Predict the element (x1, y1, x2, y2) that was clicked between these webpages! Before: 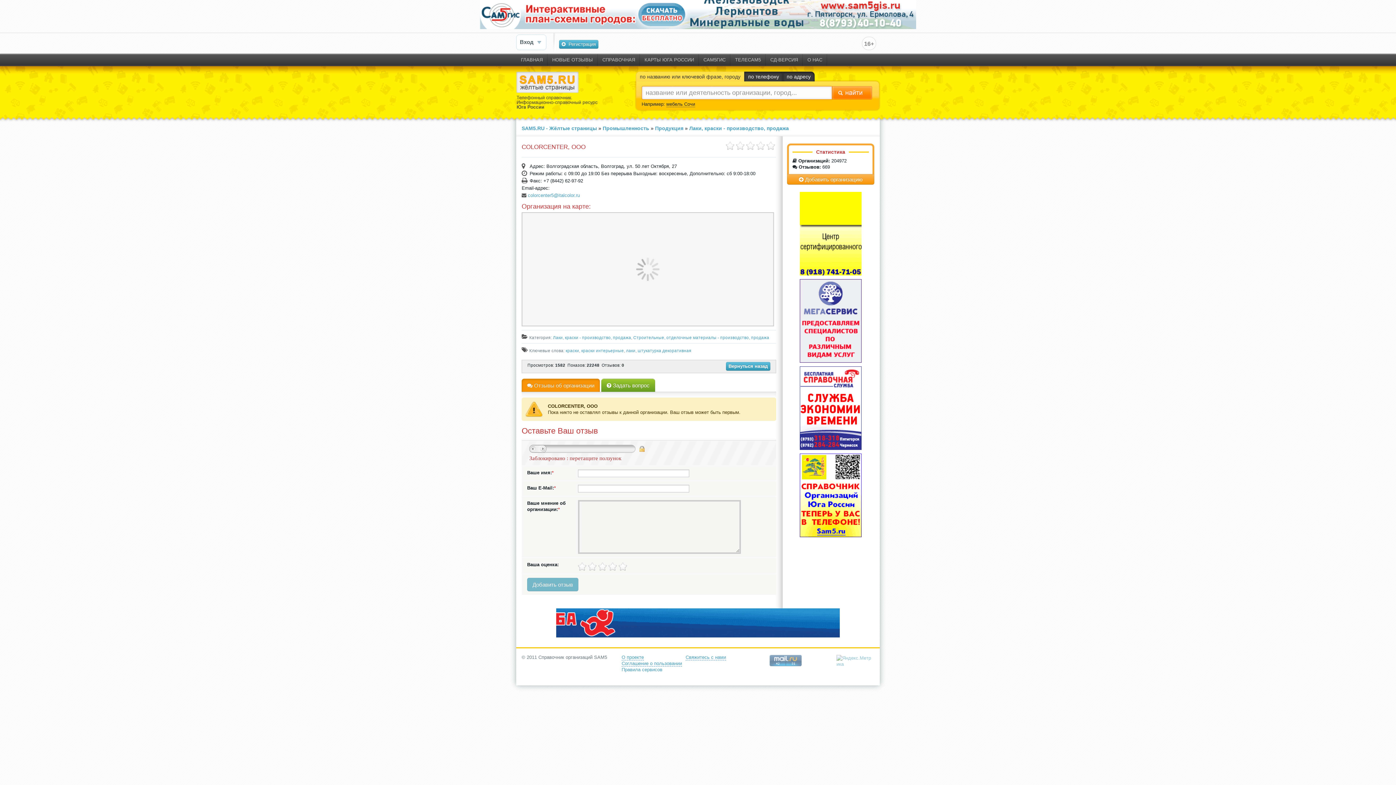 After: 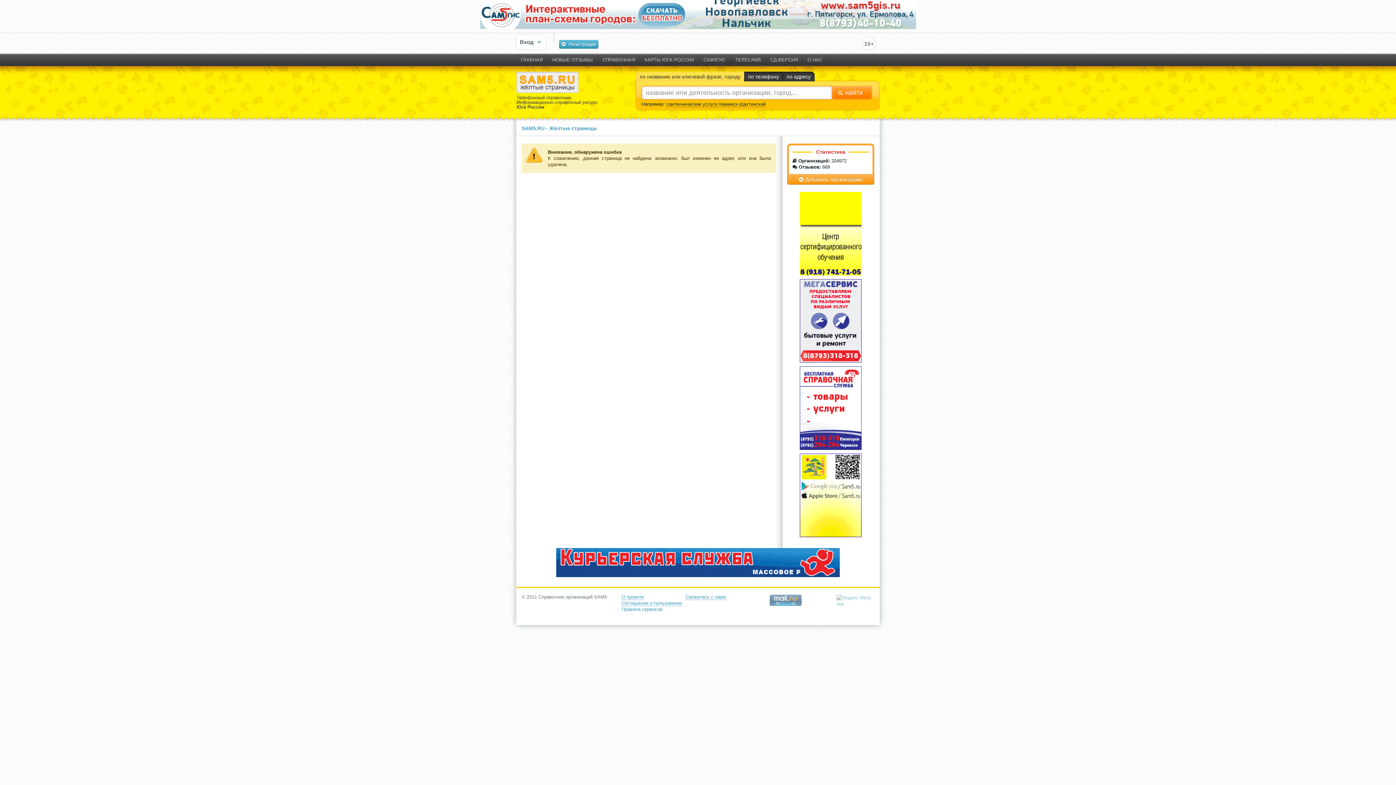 Action: bbox: (621, 667, 662, 672) label: Правила сервисов